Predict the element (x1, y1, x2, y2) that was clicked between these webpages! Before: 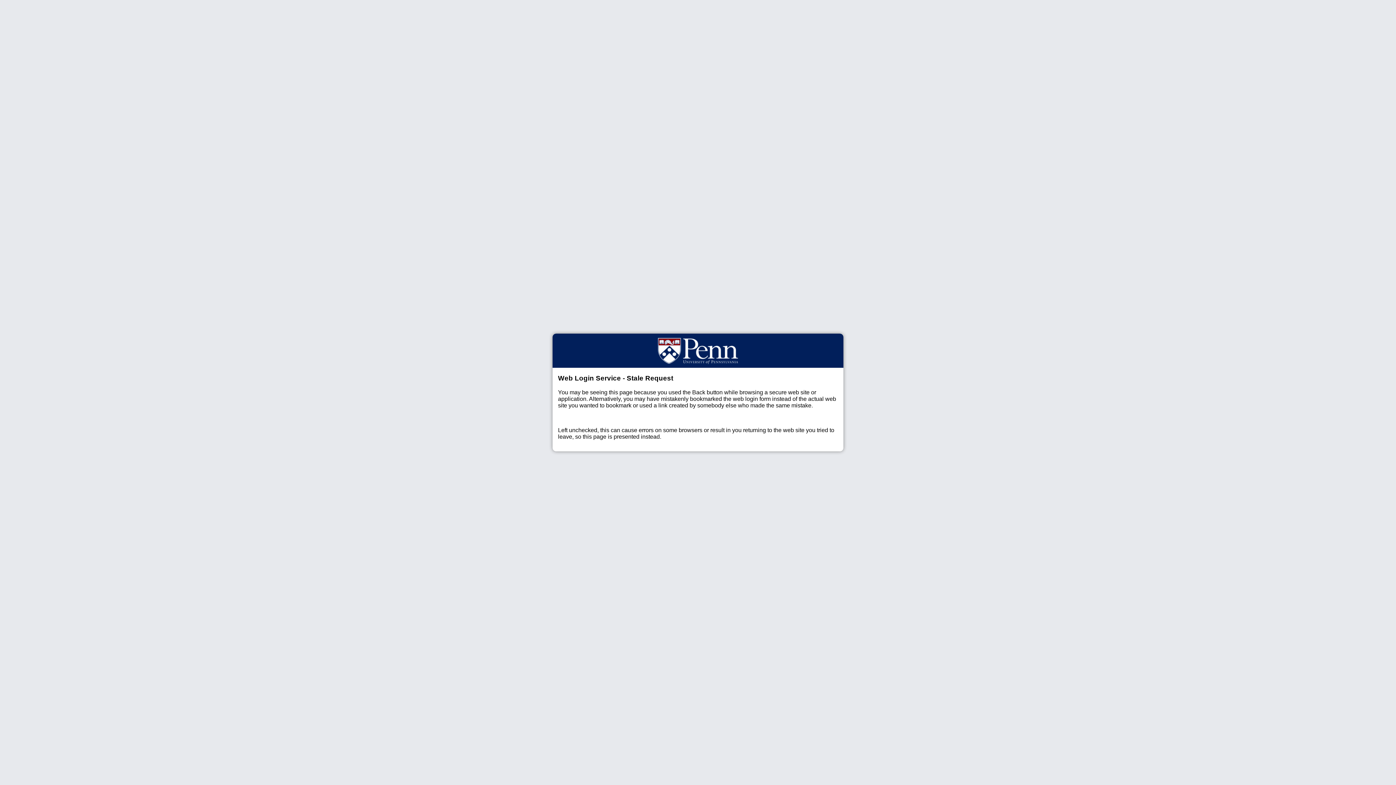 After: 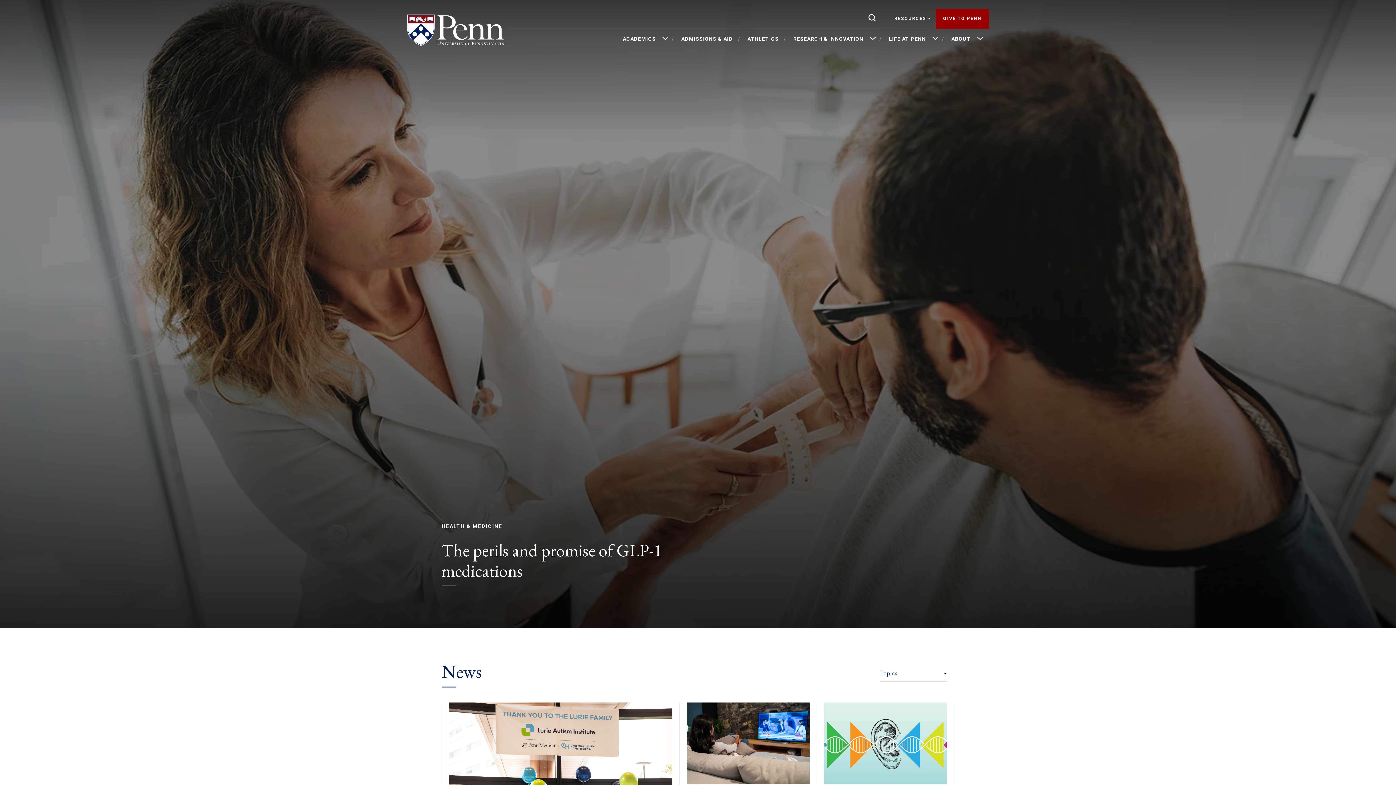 Action: bbox: (658, 333, 738, 367)